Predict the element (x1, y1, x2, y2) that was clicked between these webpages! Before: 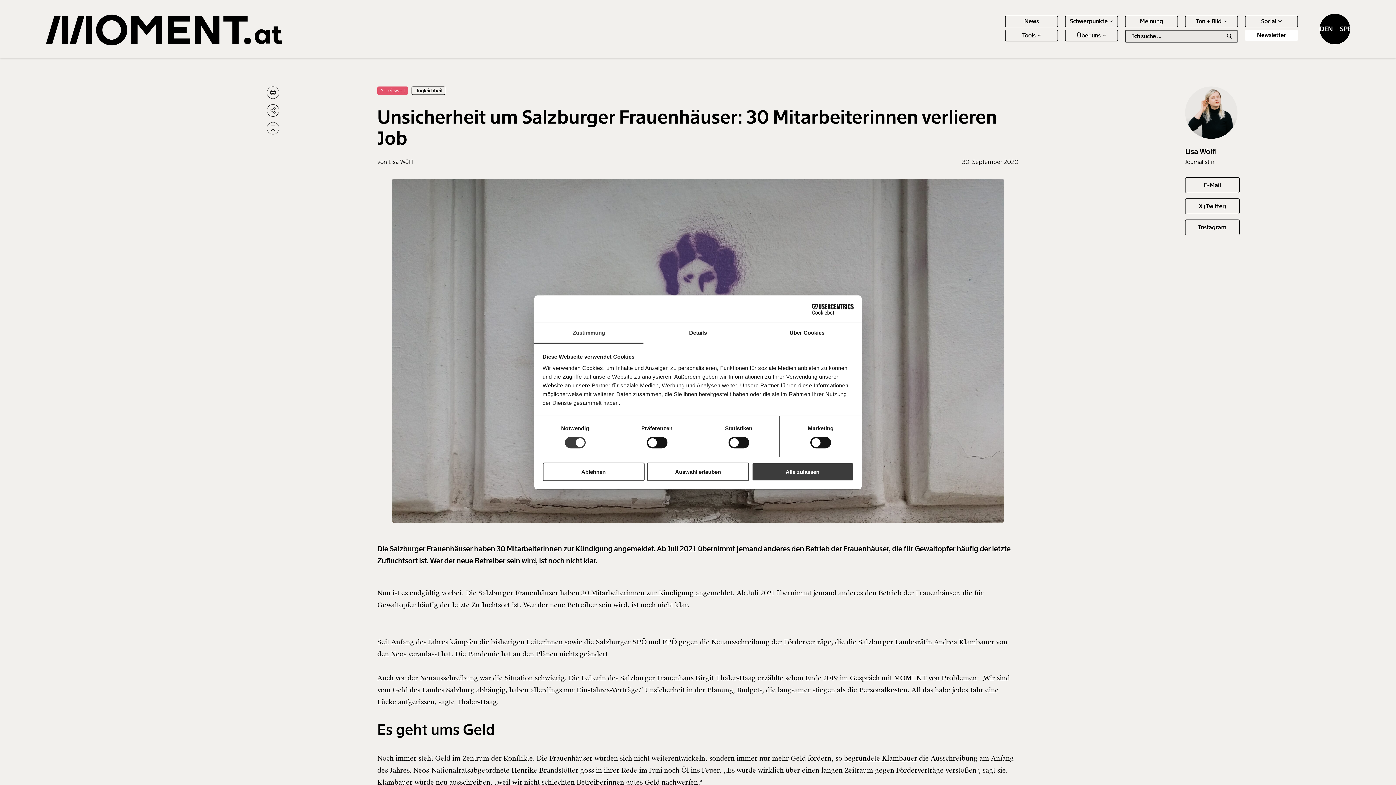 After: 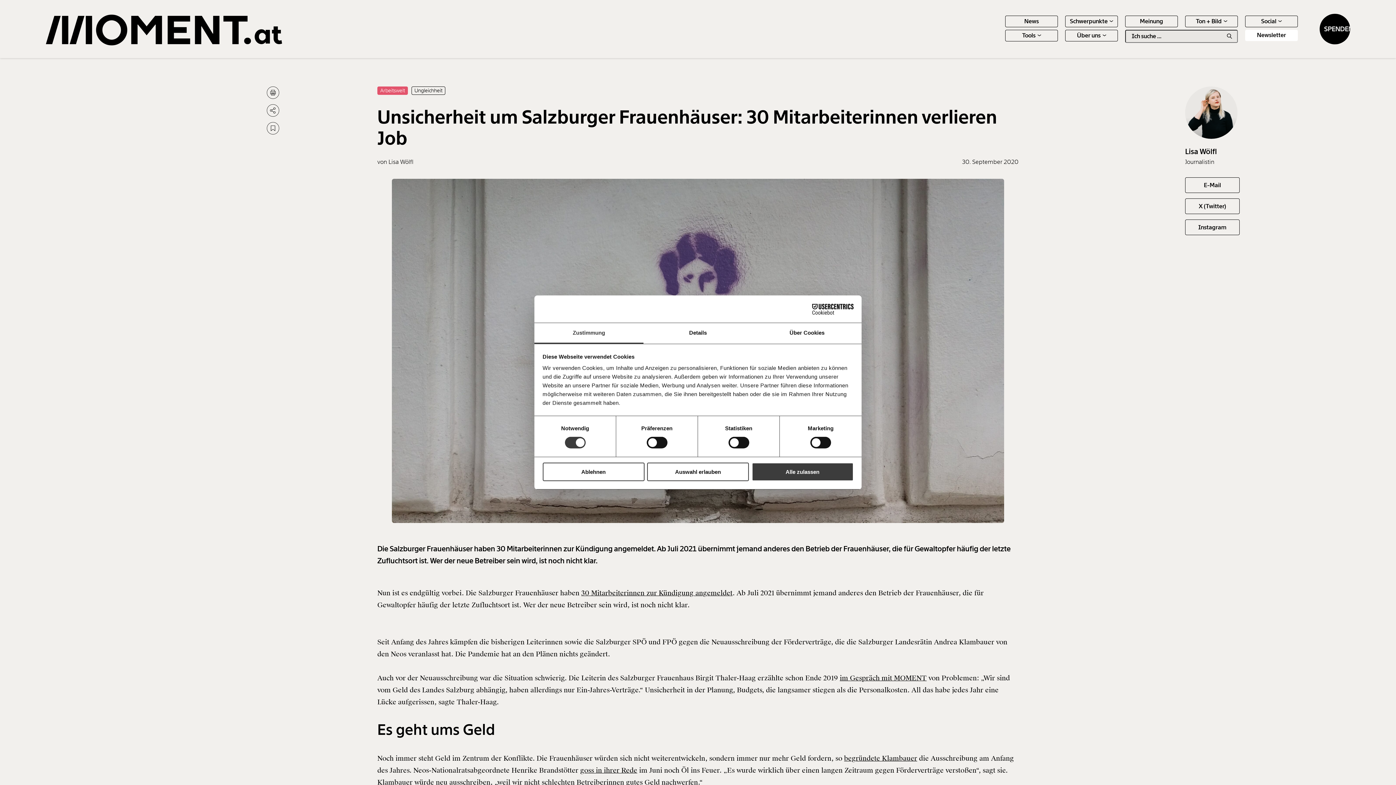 Action: bbox: (581, 589, 732, 597) label: 30 Mitarbeiterinnen zur Kündigung angemeldet